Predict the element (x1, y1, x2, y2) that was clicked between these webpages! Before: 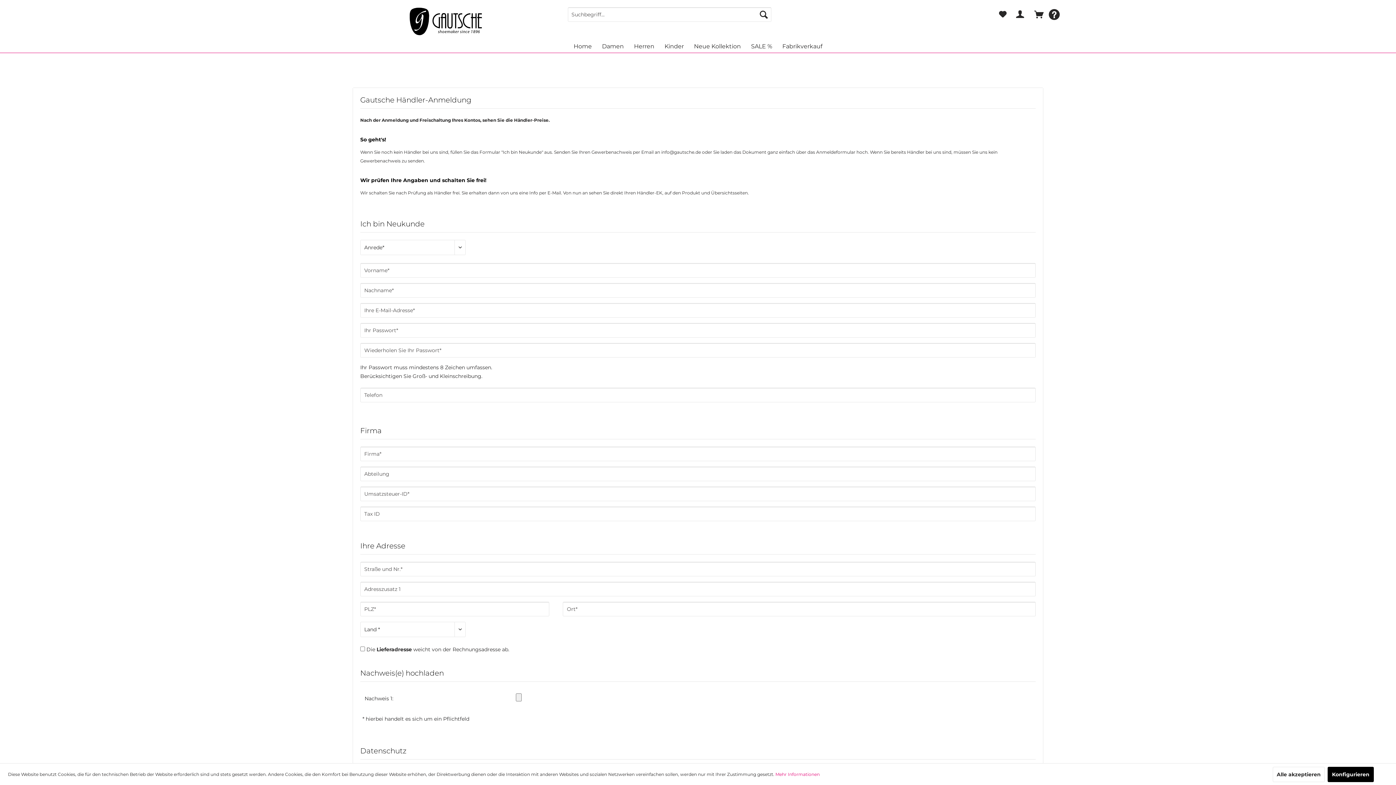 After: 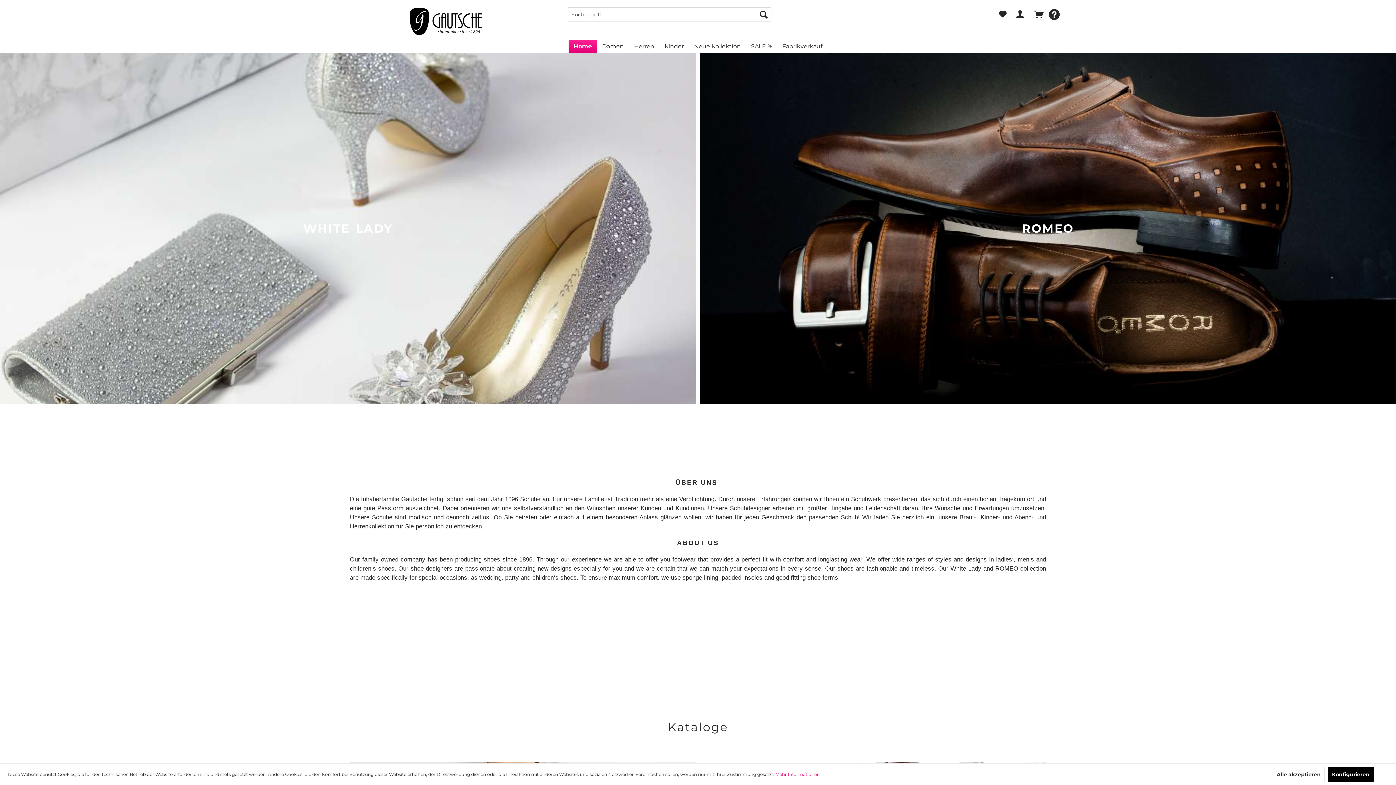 Action: bbox: (568, 40, 597, 52) label: Home